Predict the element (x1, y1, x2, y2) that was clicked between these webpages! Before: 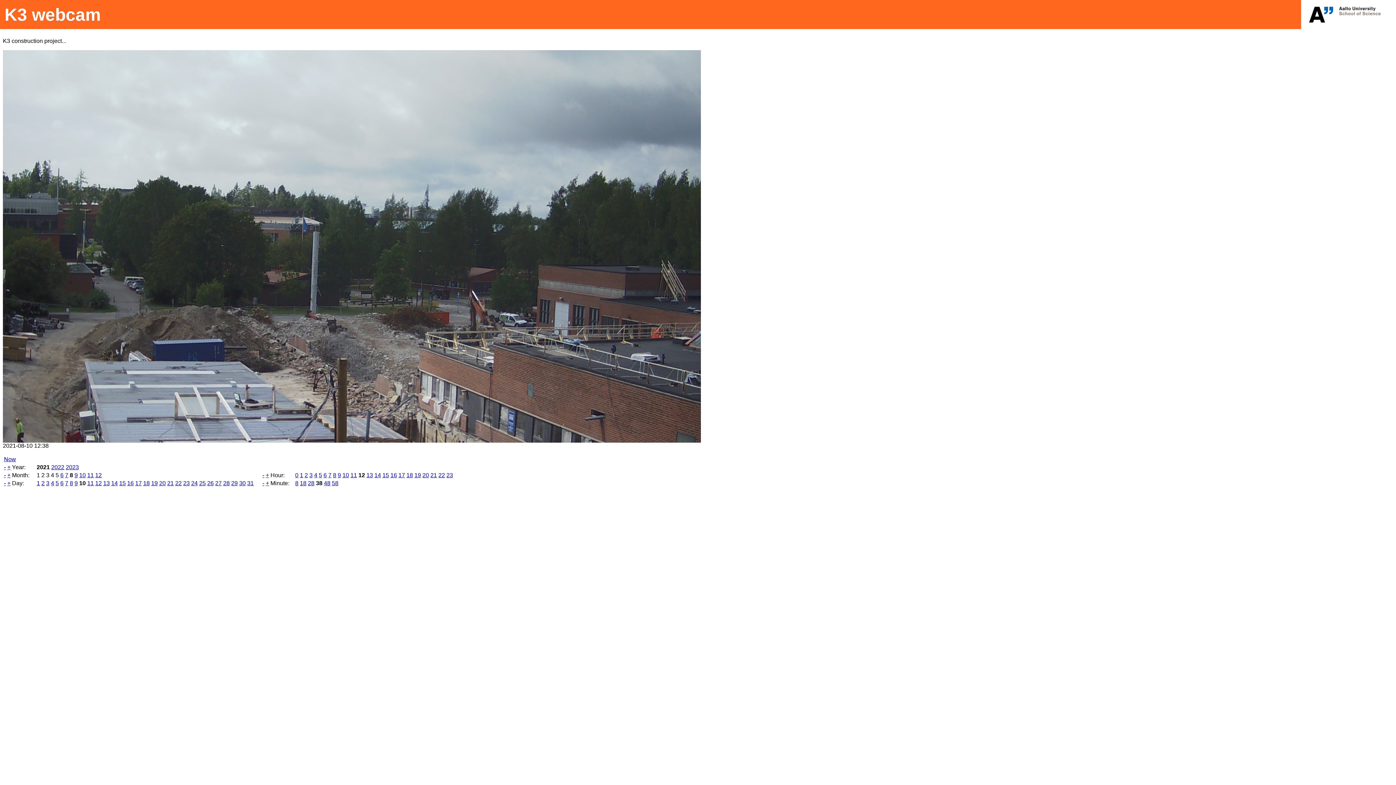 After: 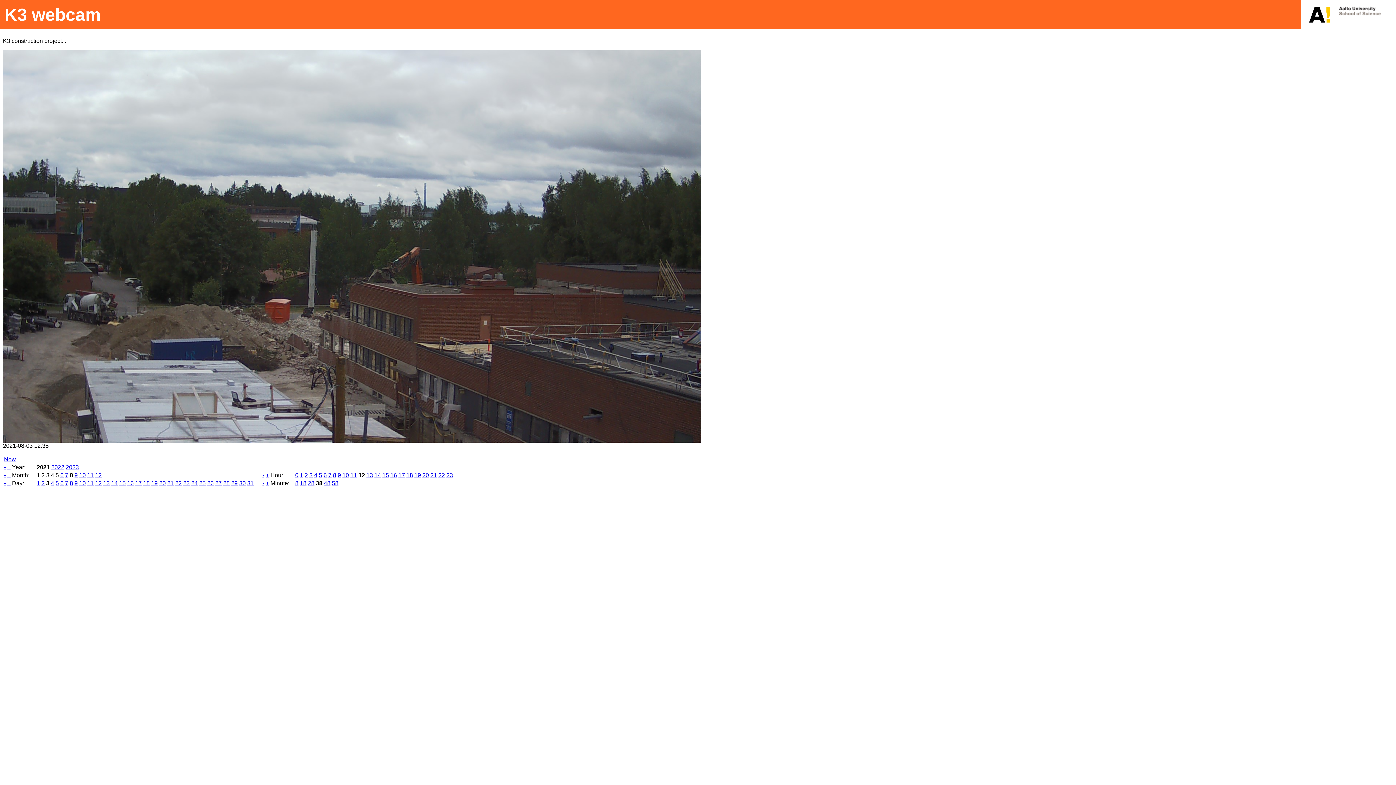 Action: bbox: (46, 480, 49, 486) label: 3